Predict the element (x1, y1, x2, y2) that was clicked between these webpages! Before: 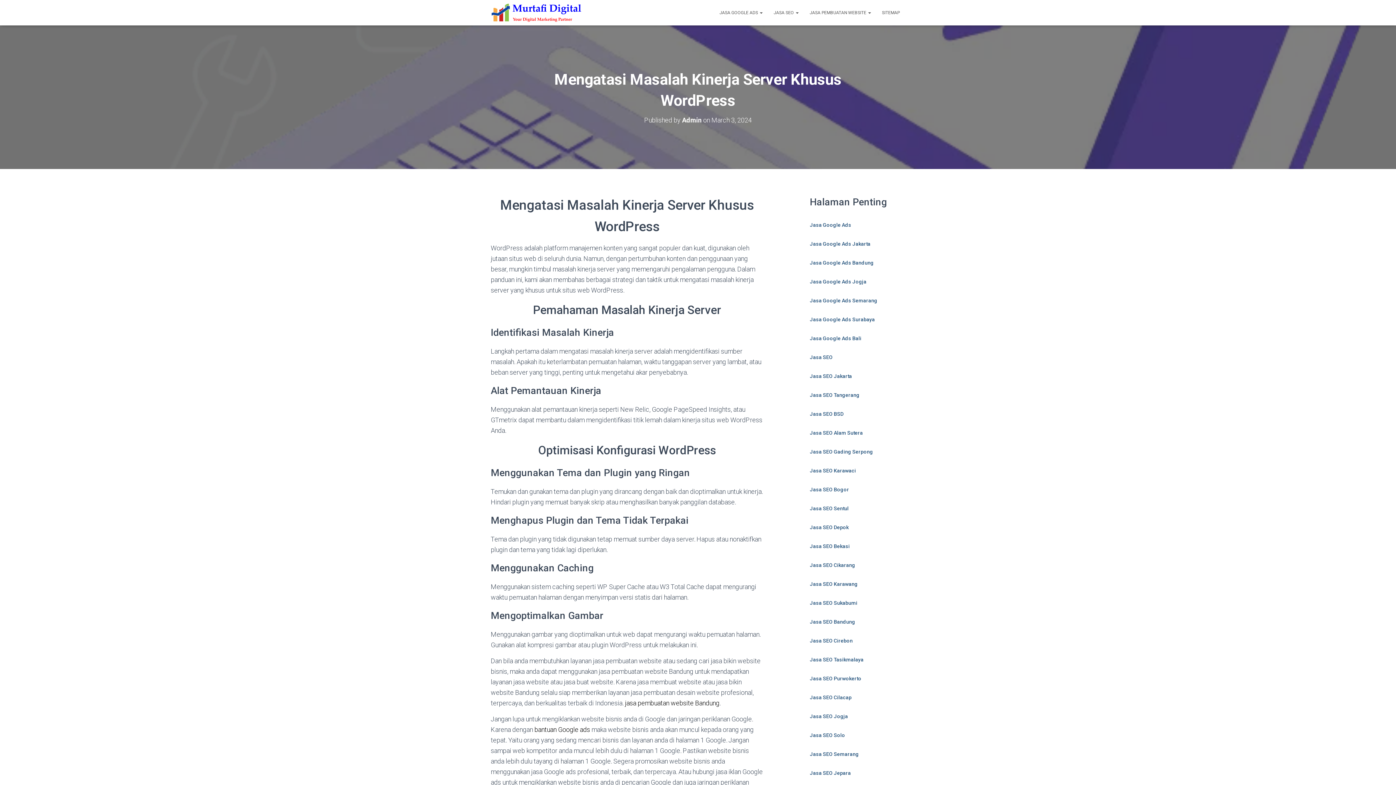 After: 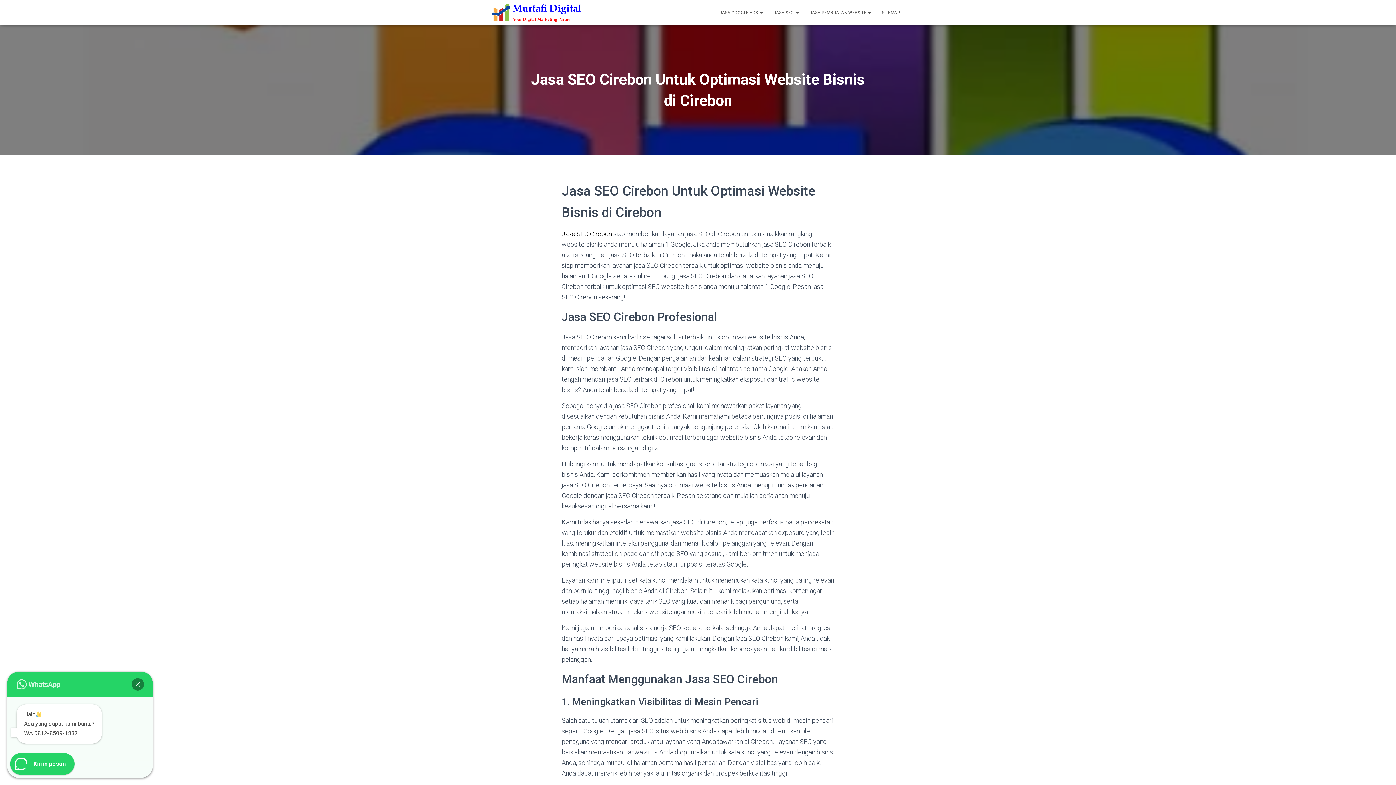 Action: label: Jasa SEO Cirebon bbox: (810, 638, 852, 644)